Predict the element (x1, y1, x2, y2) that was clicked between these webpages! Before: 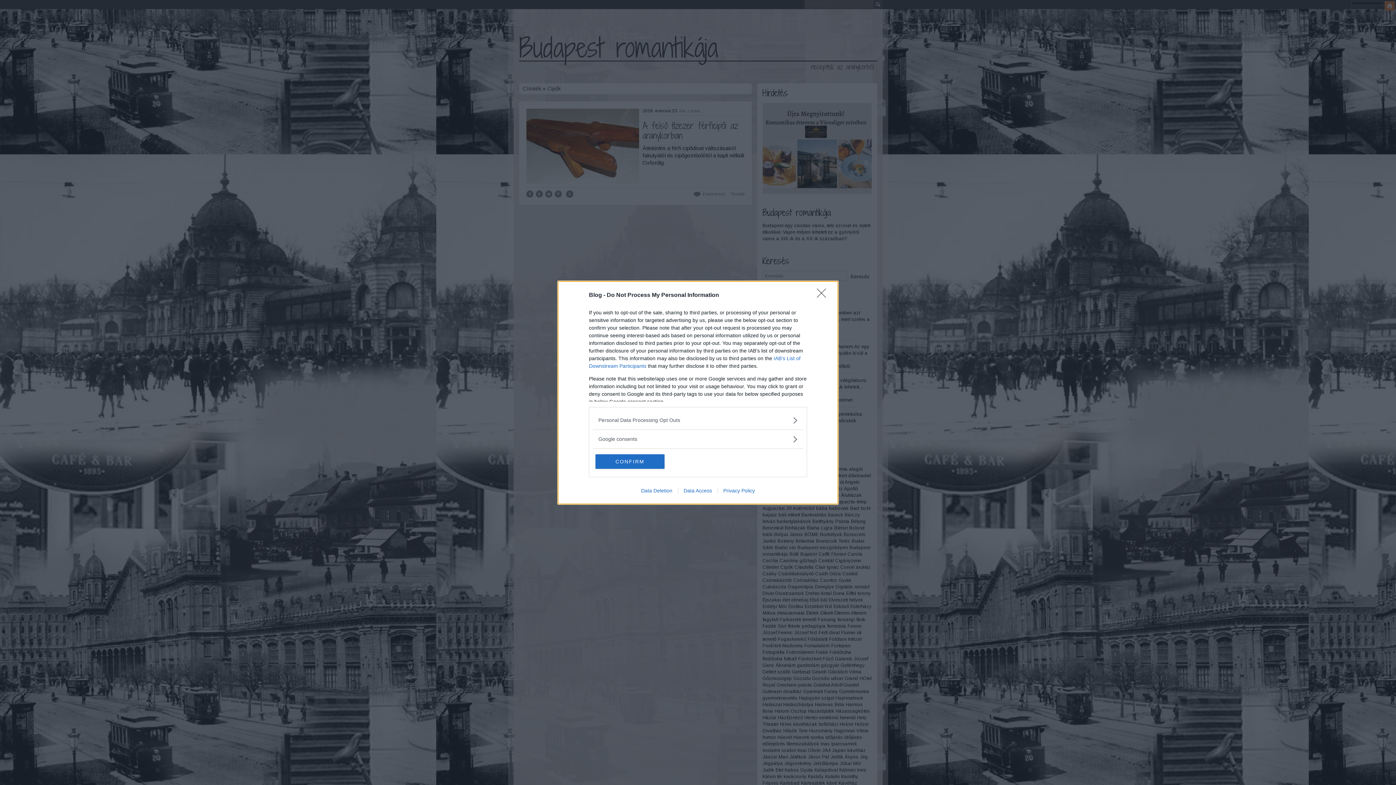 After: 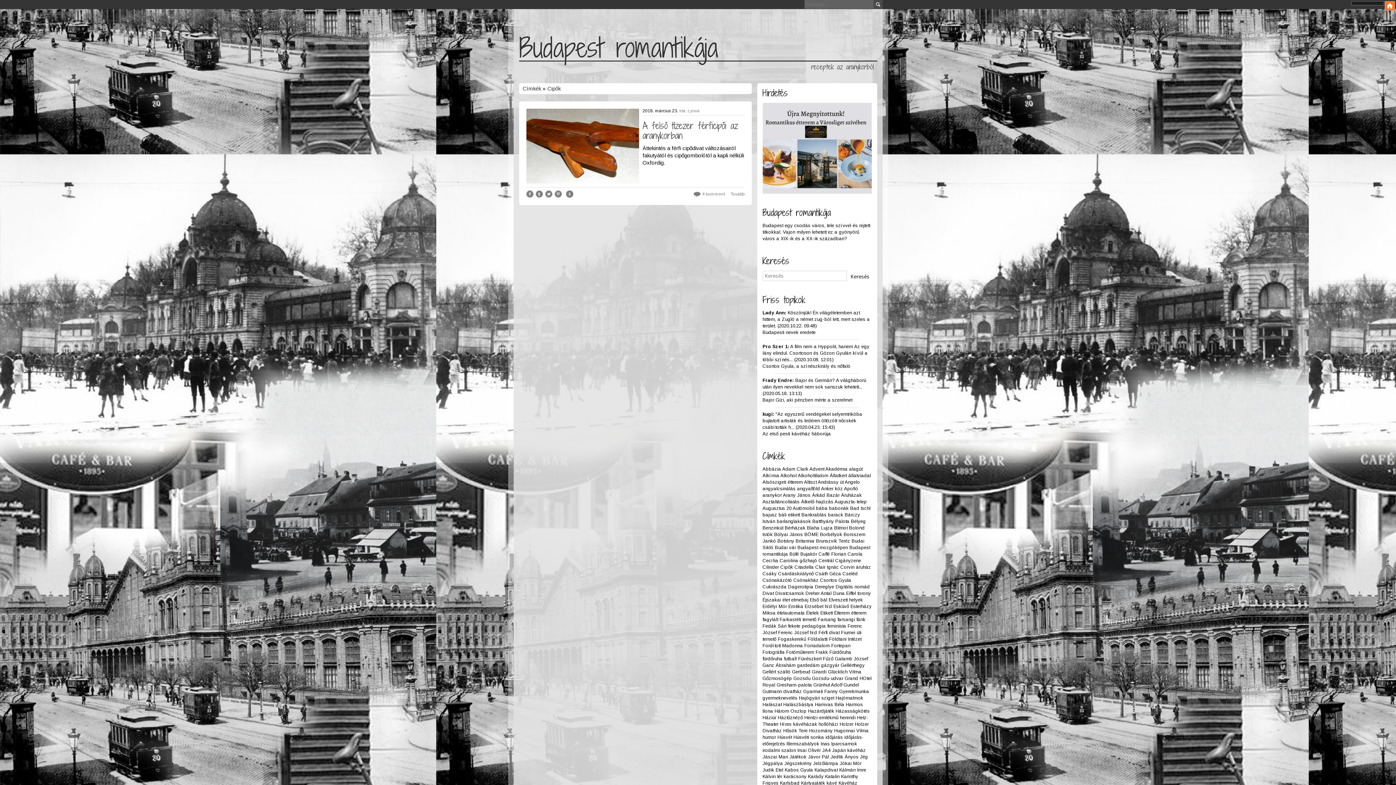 Action: label: Close bbox: (817, 288, 830, 302)